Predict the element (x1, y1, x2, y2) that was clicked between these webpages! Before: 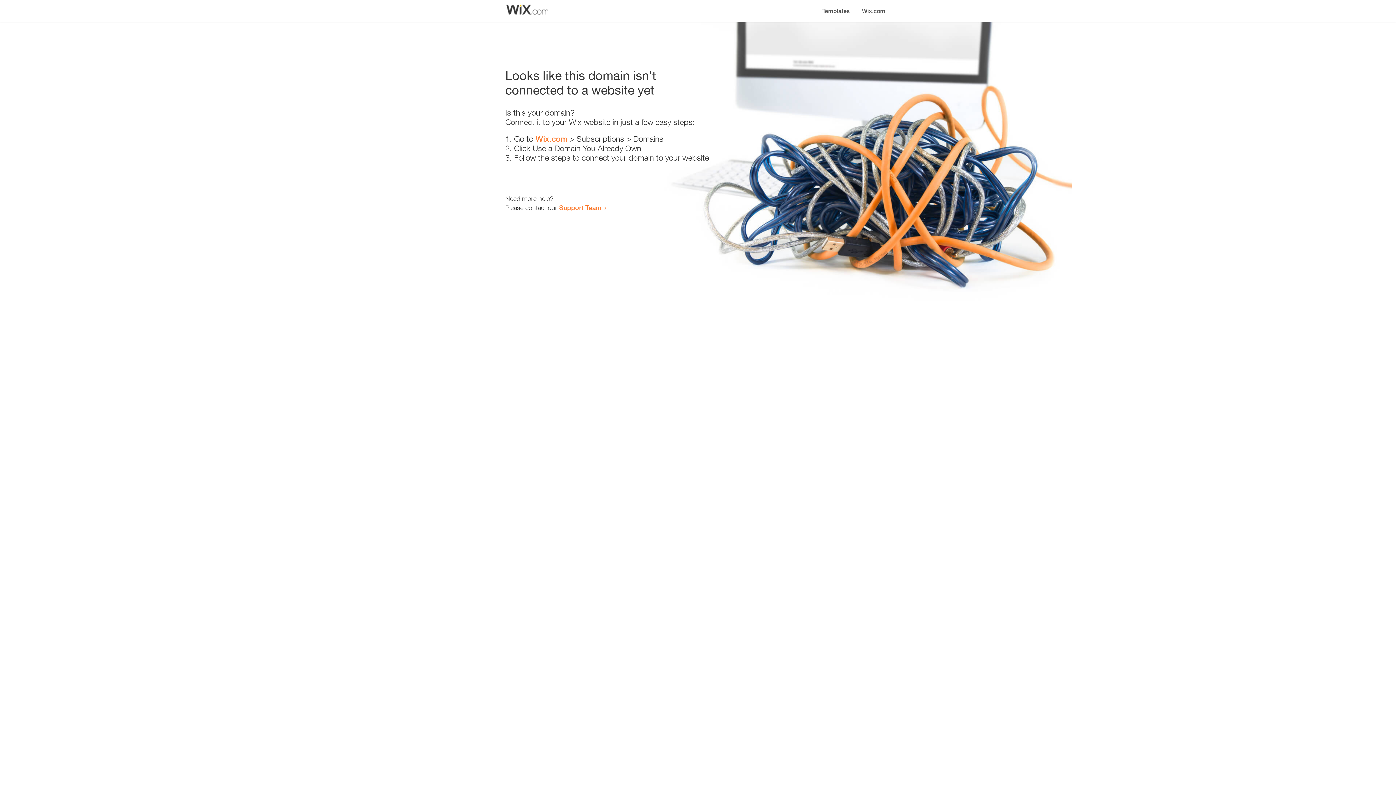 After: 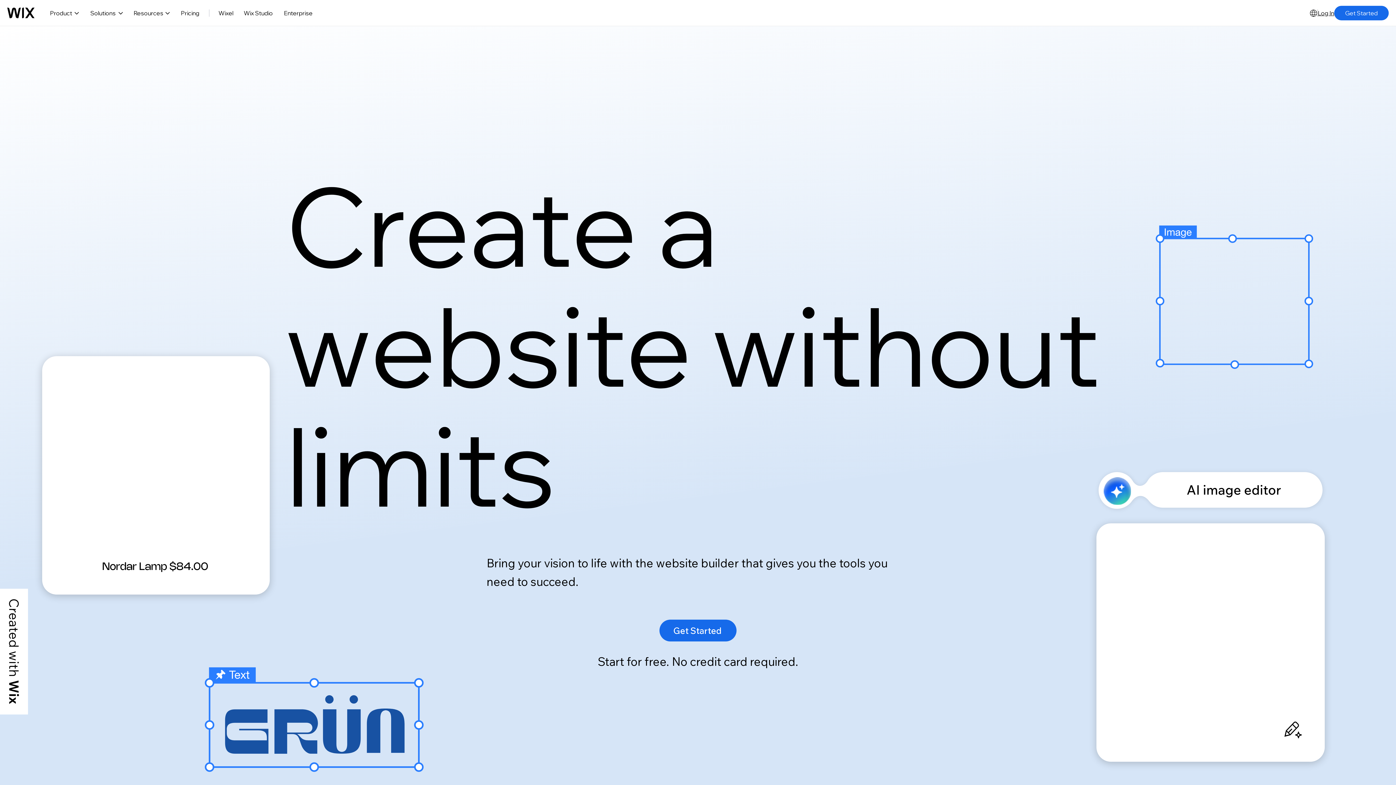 Action: bbox: (856, 0, 890, 14) label: Wix.com